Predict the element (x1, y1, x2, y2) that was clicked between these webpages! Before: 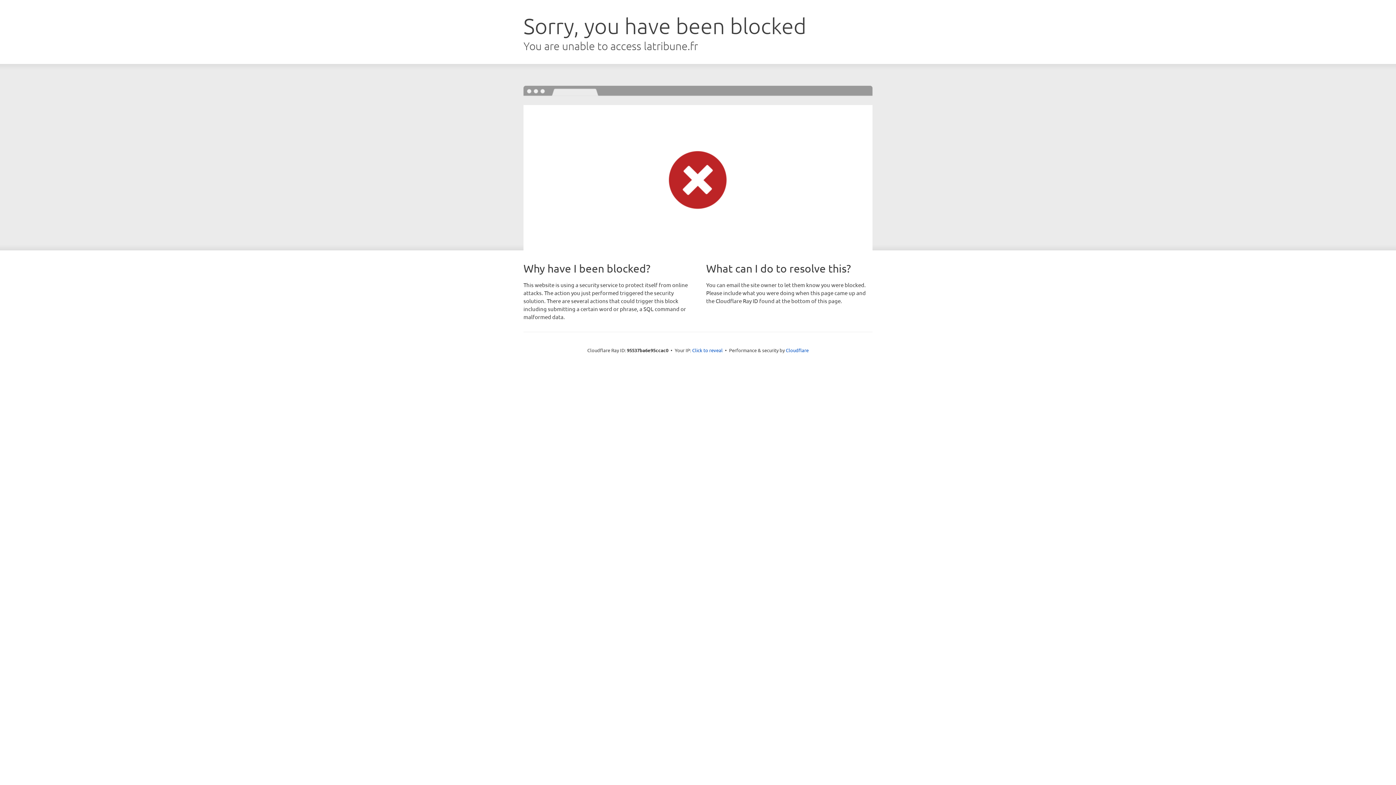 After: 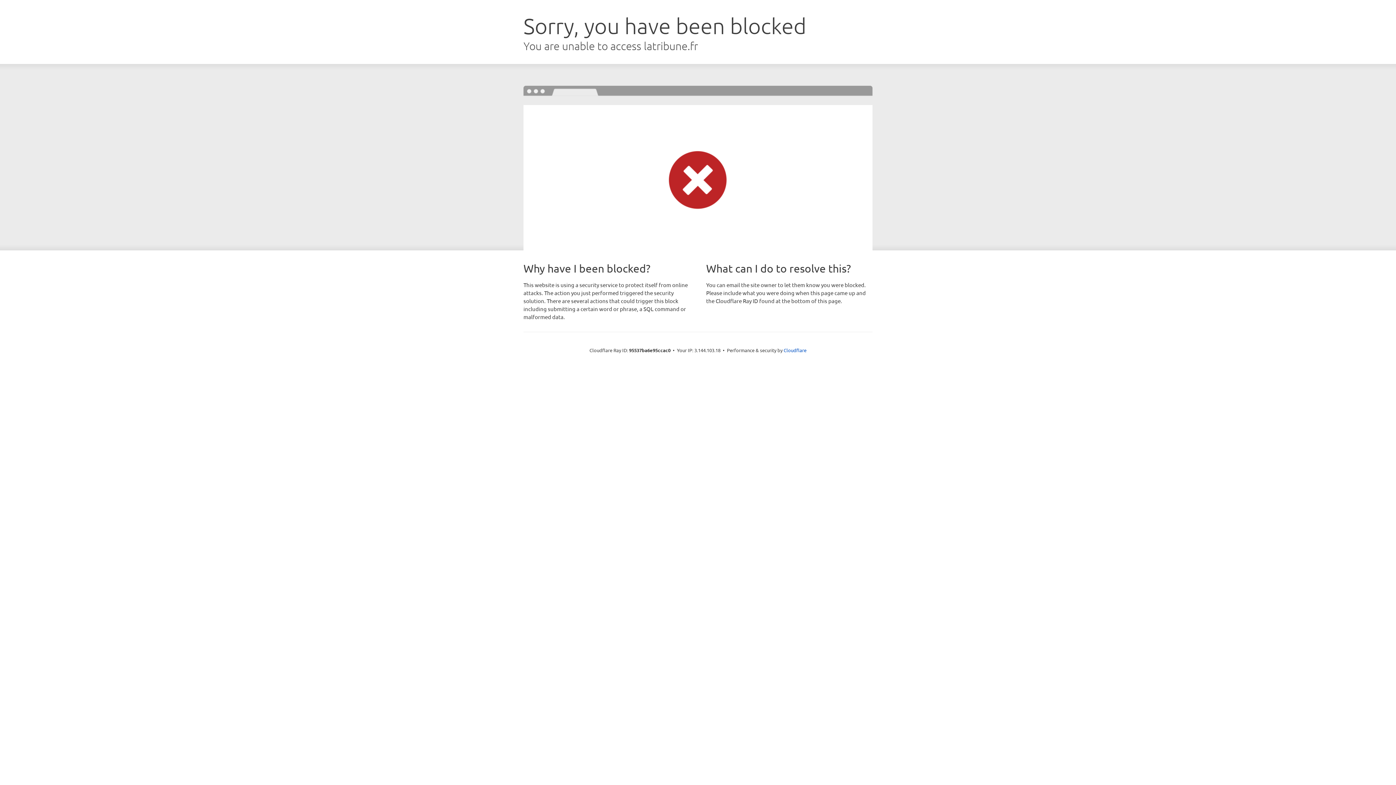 Action: bbox: (692, 346, 722, 353) label: Click to reveal